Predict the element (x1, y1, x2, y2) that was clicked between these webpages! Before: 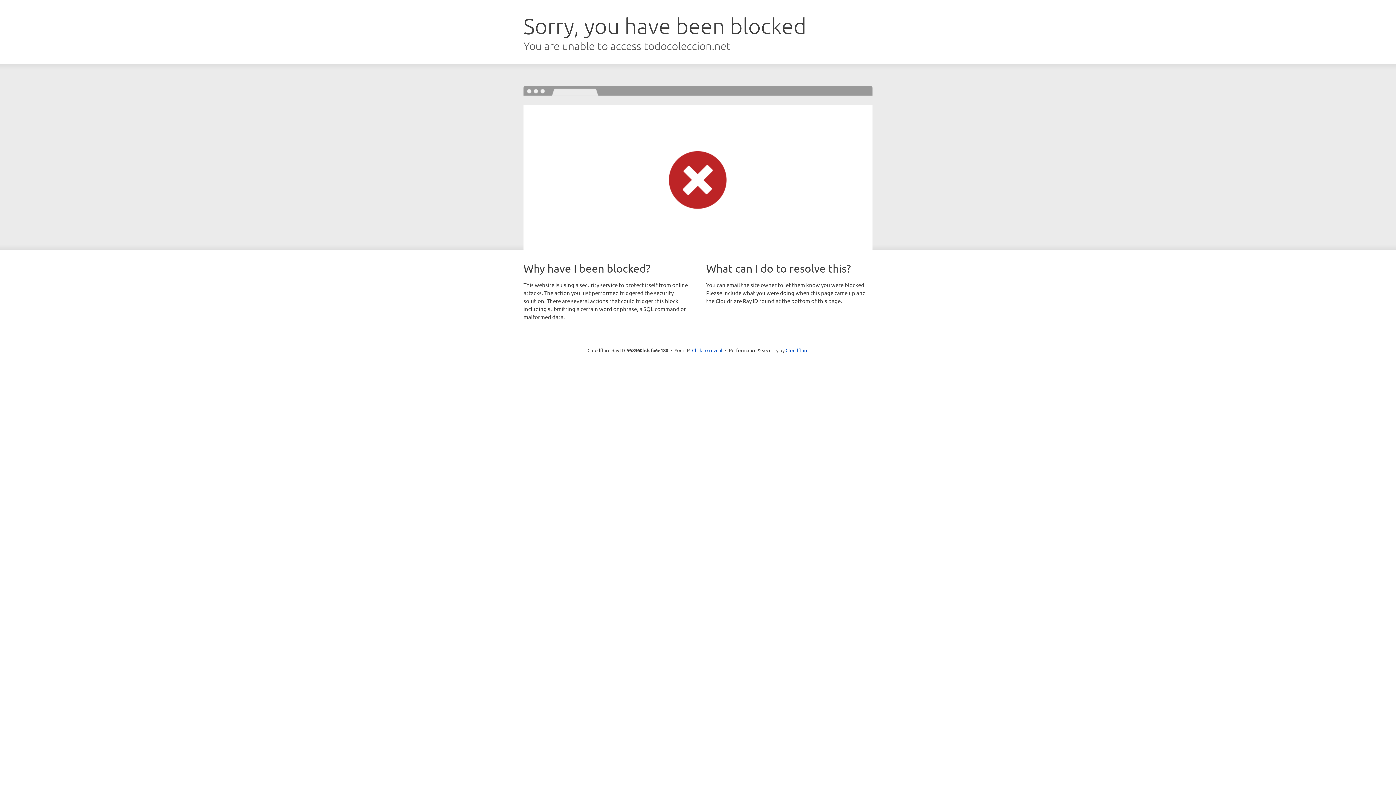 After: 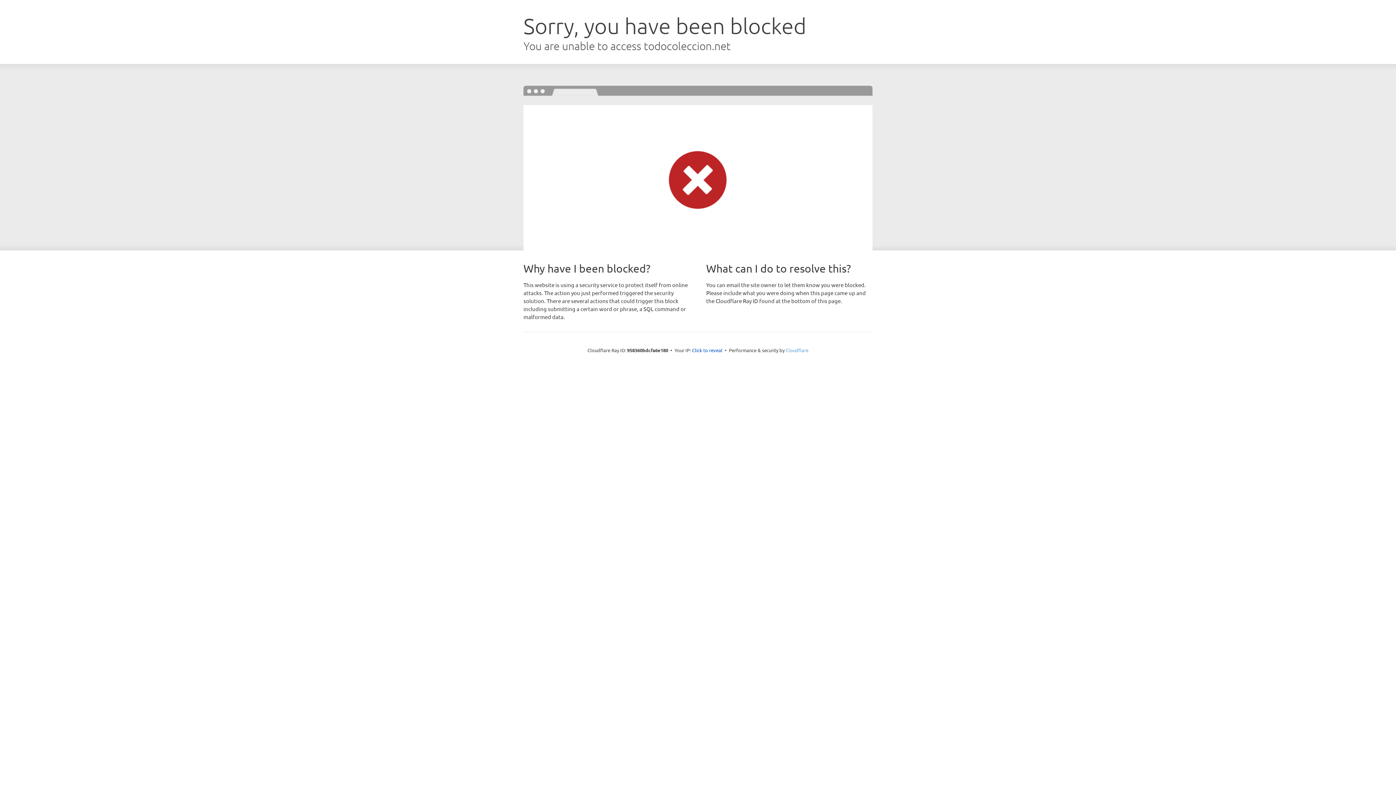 Action: label: Cloudflare bbox: (785, 347, 808, 353)